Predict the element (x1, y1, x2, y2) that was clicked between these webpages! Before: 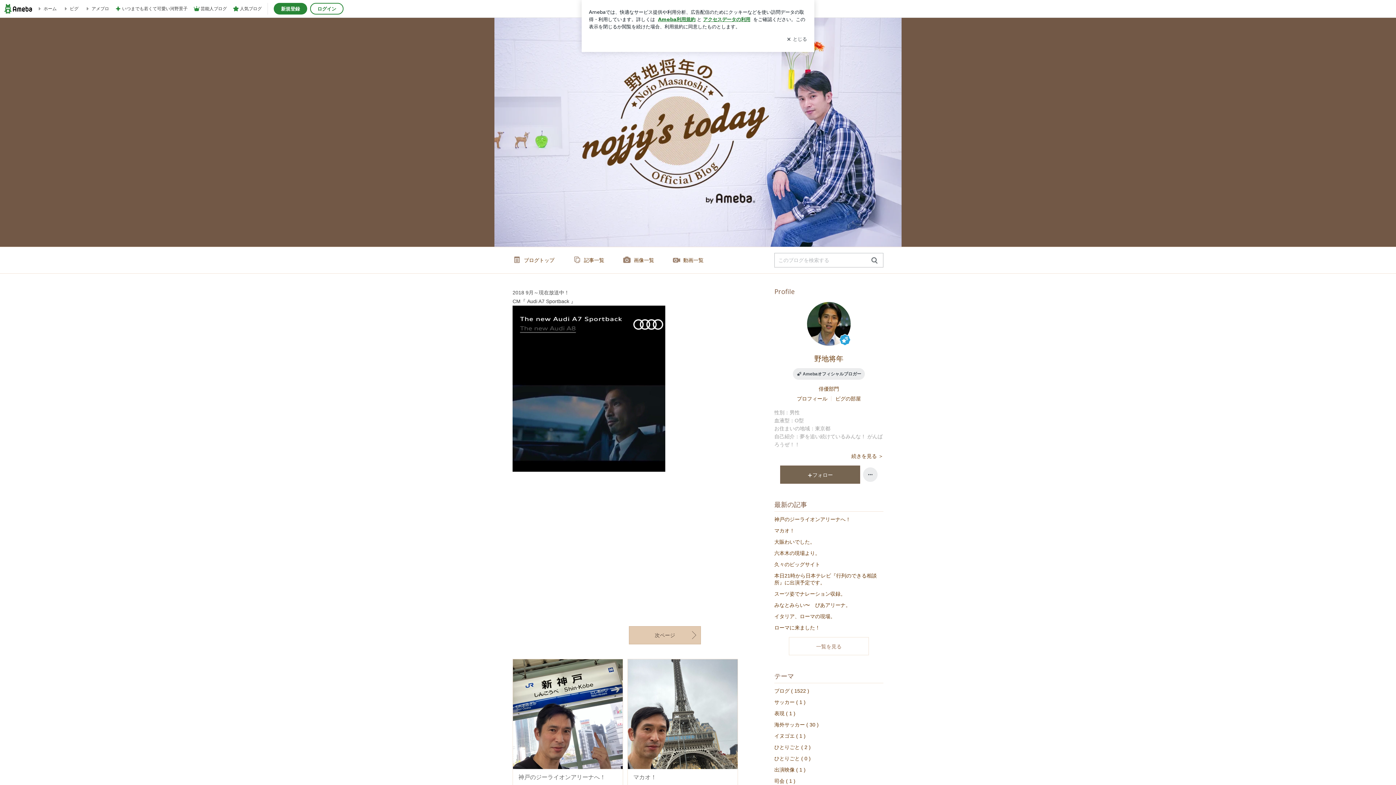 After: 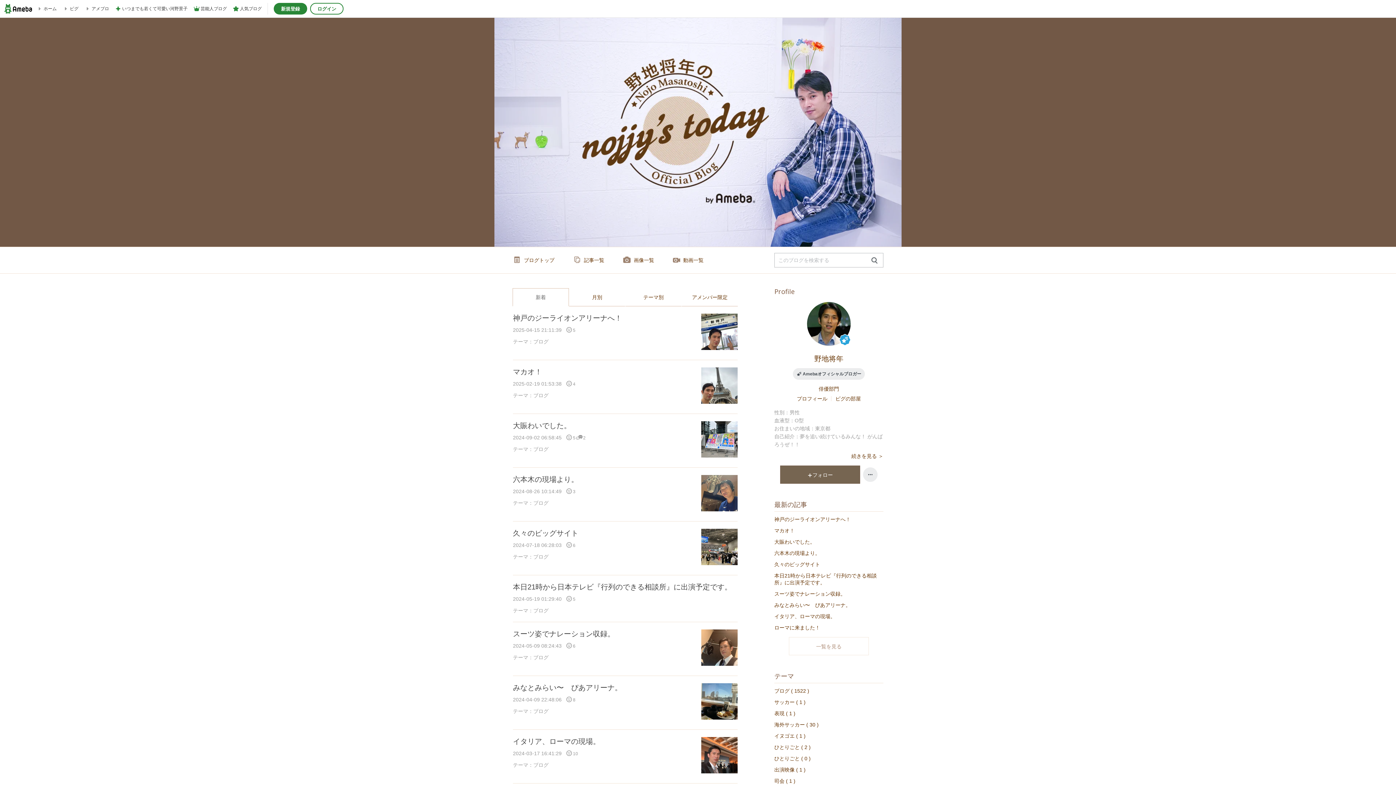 Action: bbox: (789, 637, 869, 655) label: 最新の記事一覧を見る